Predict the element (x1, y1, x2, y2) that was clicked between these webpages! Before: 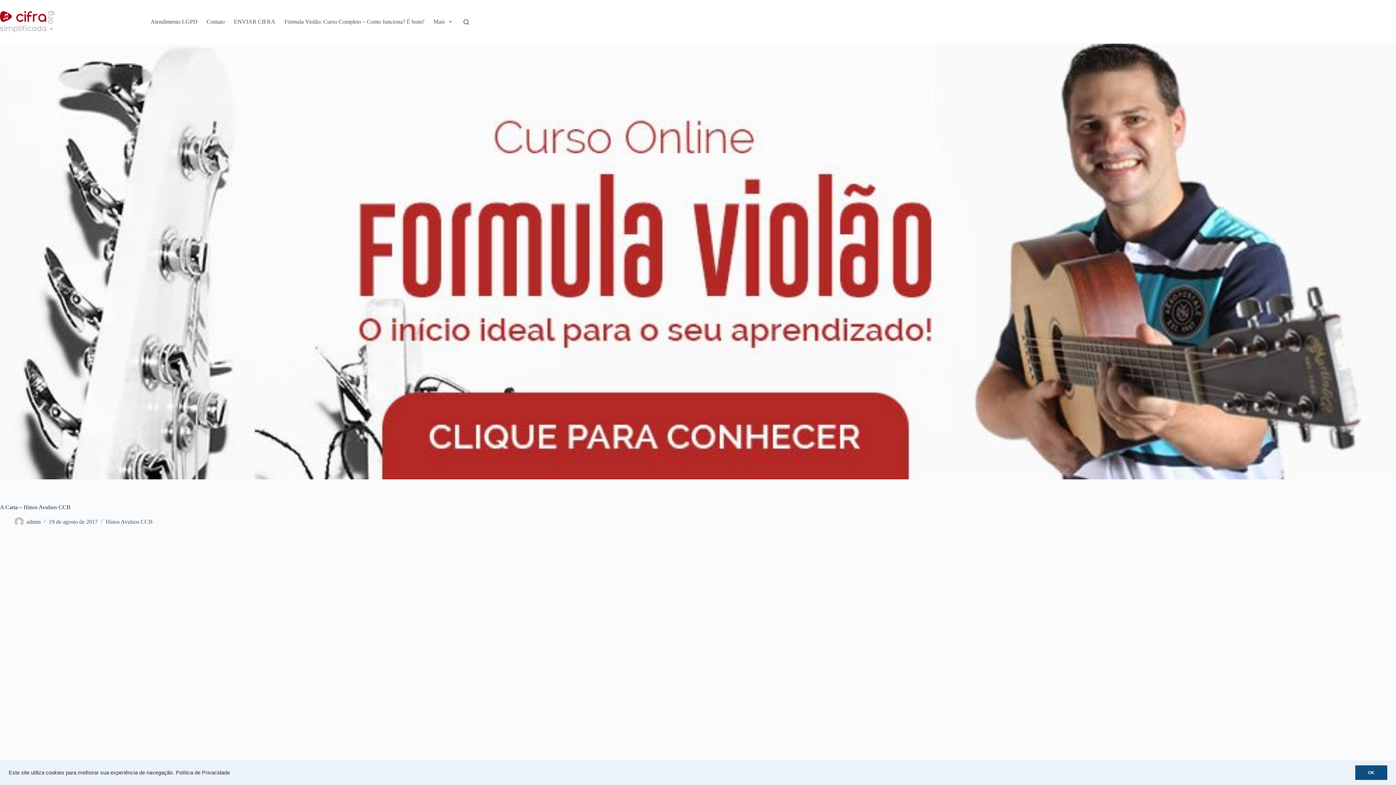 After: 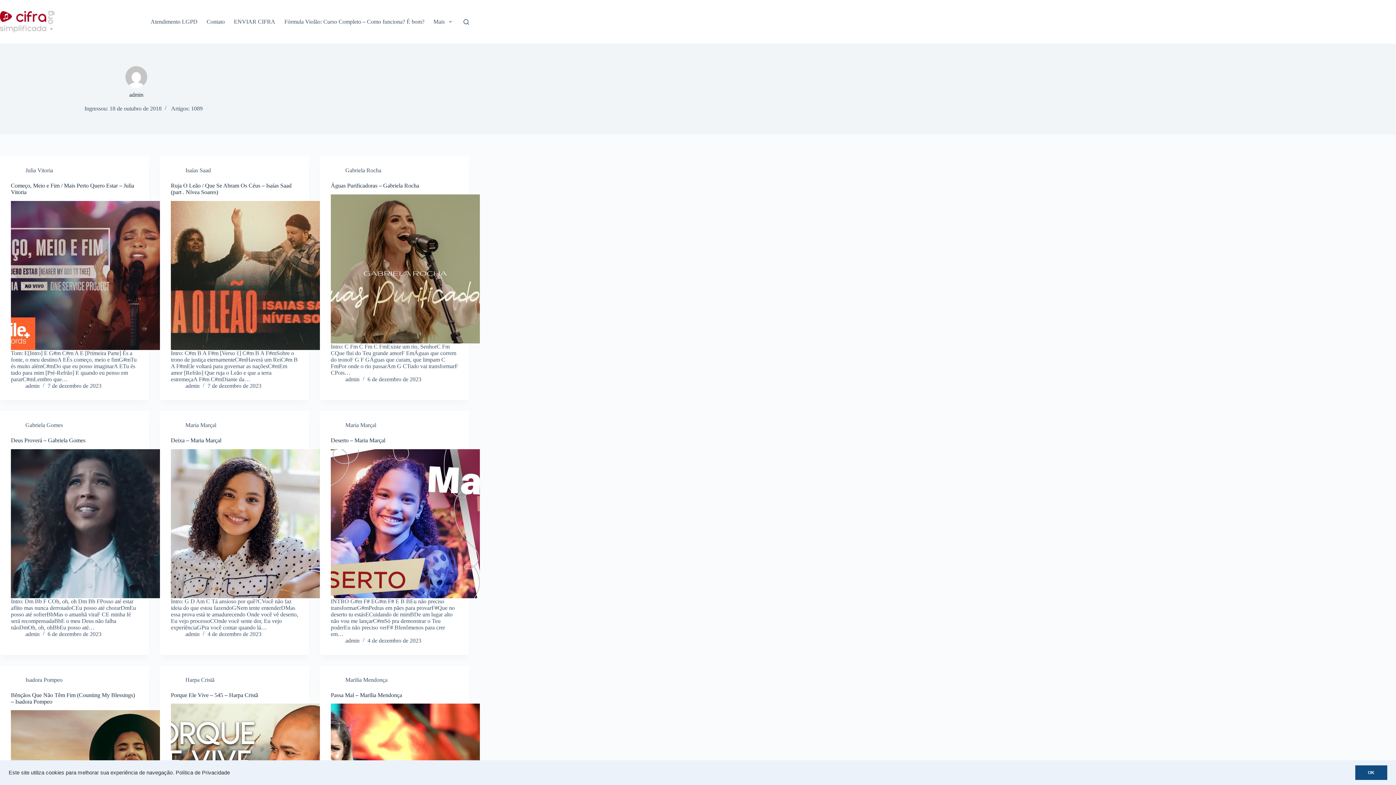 Action: bbox: (14, 517, 23, 526)